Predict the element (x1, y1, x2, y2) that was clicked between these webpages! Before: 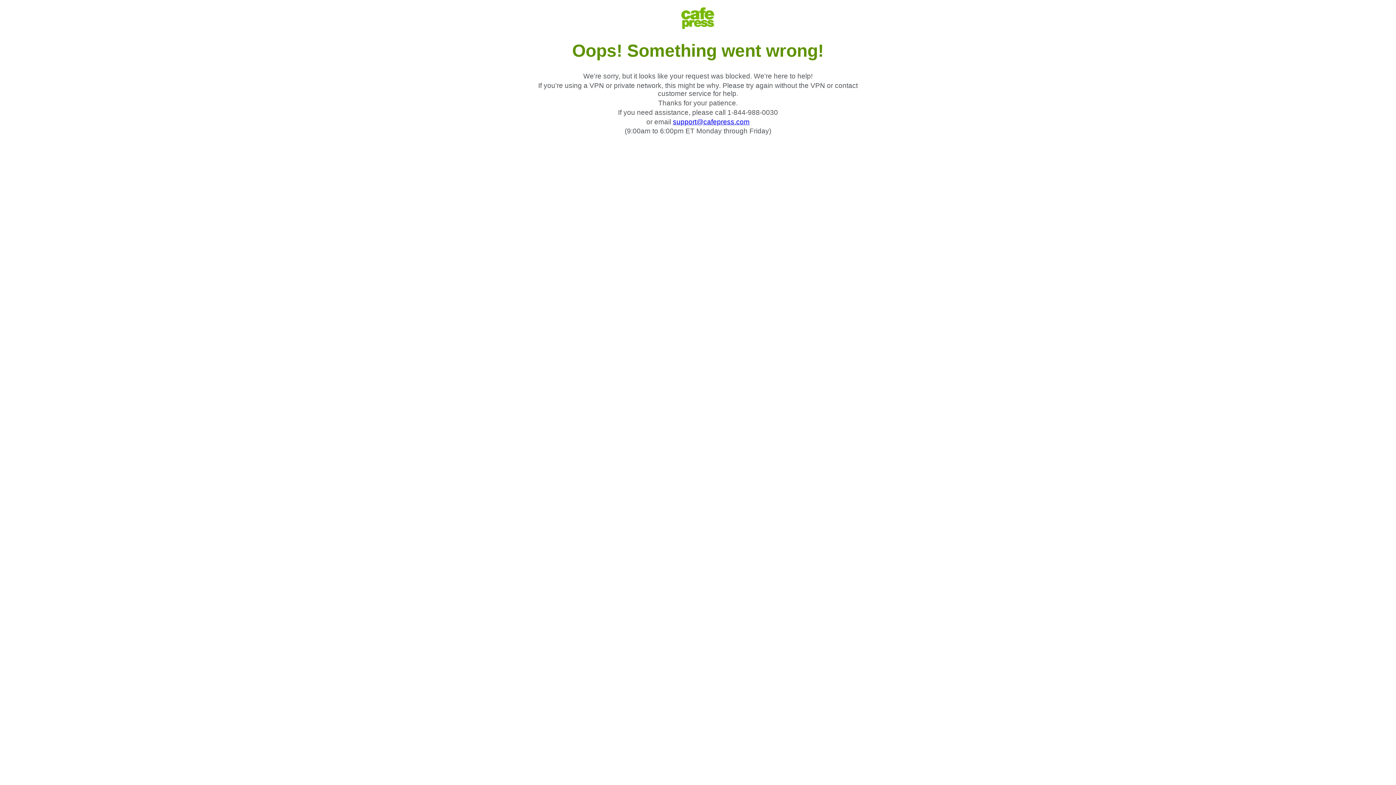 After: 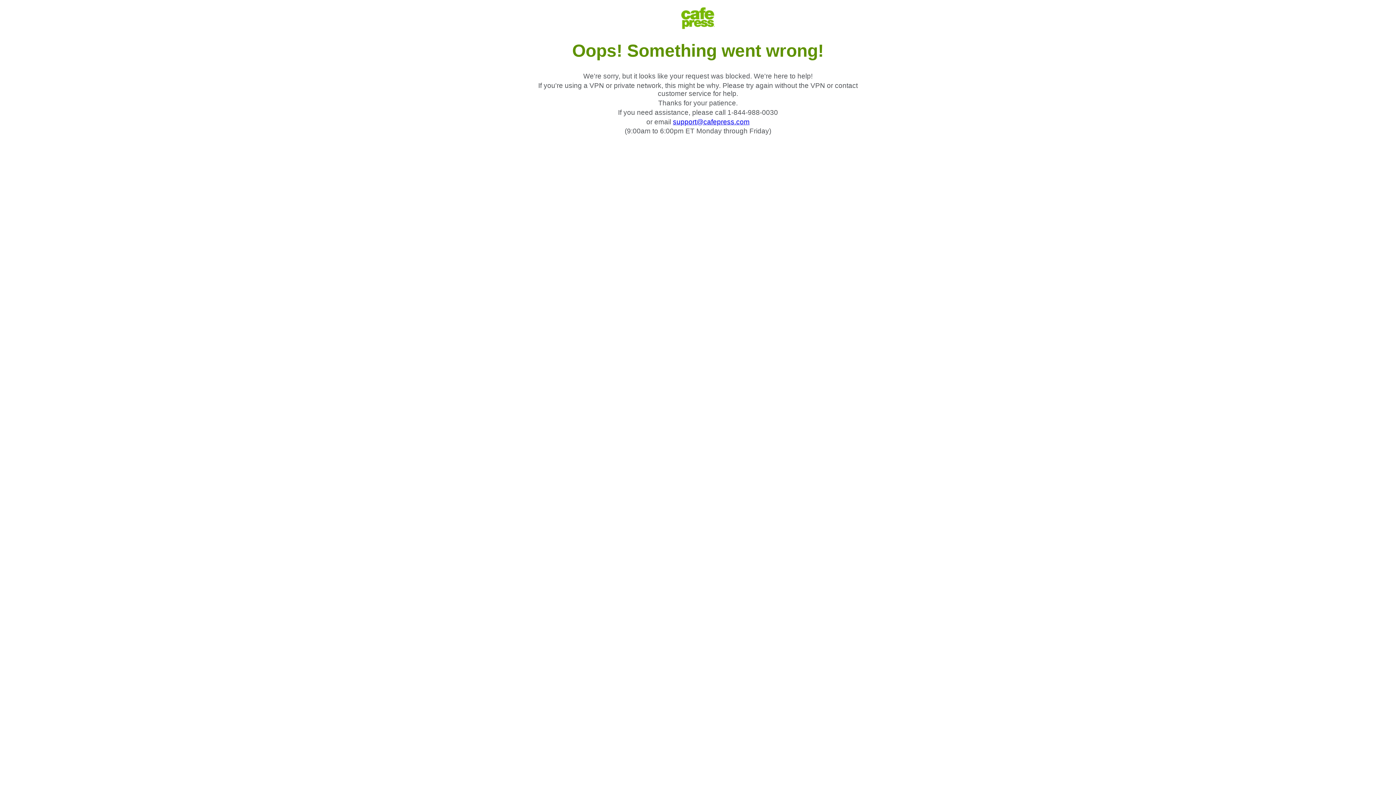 Action: label: support@cafepress.com bbox: (673, 118, 749, 125)